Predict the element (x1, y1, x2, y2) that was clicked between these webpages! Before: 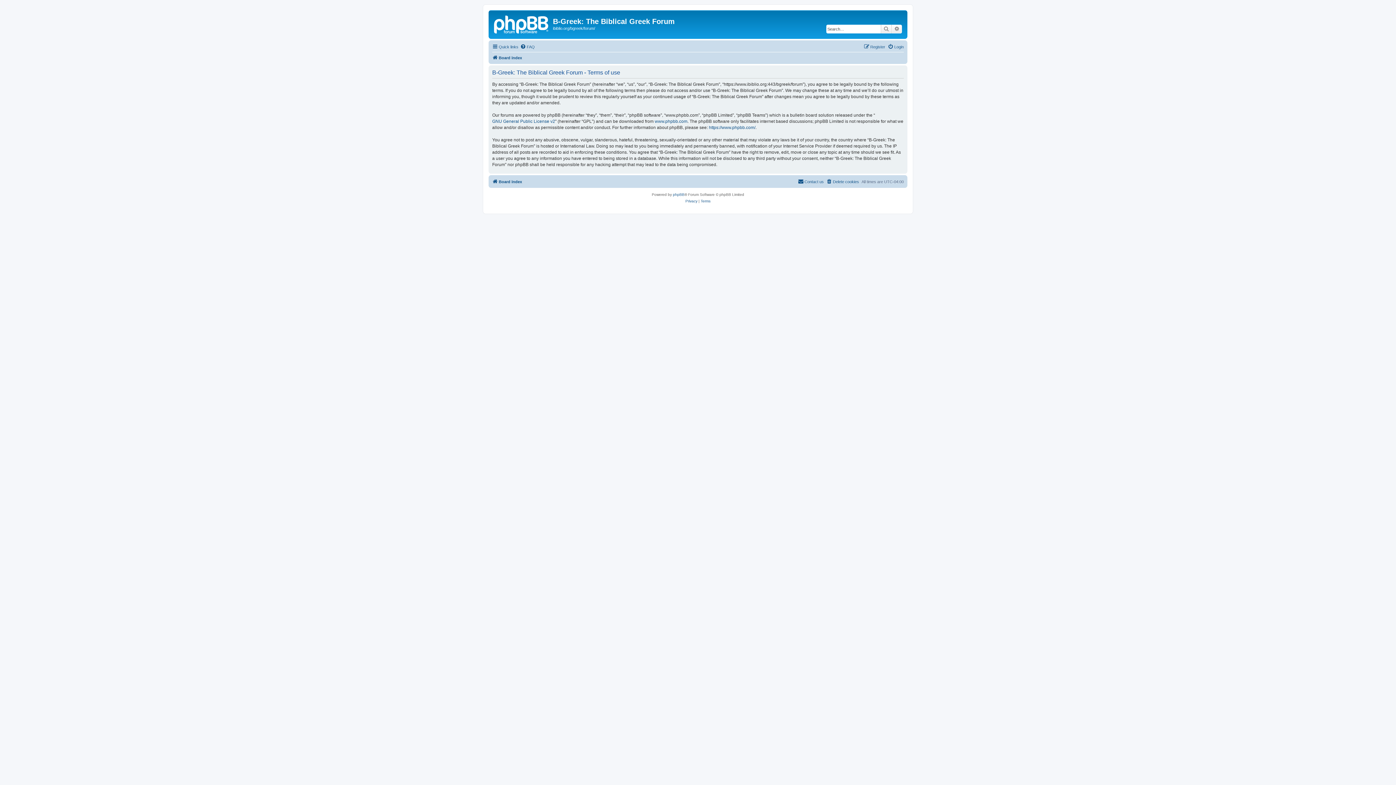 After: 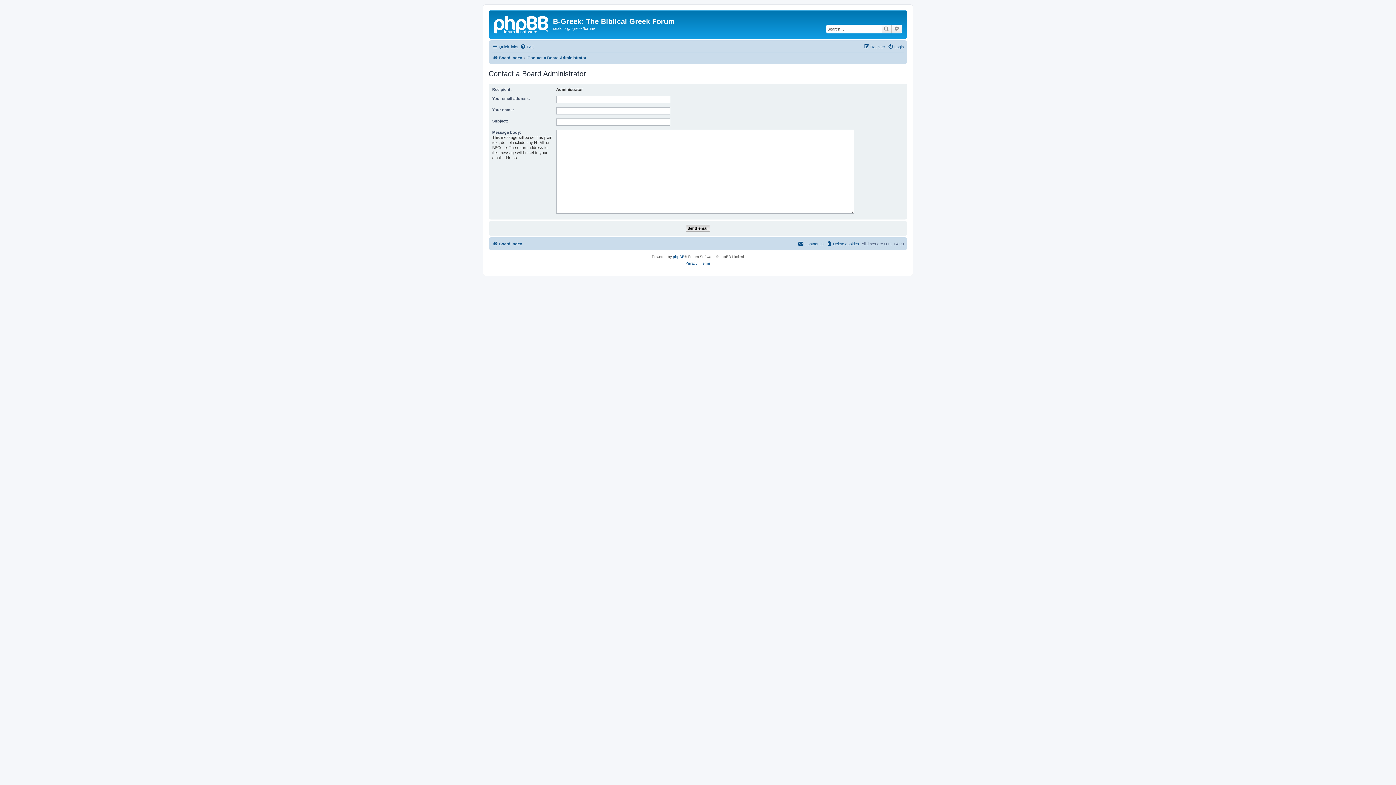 Action: bbox: (798, 177, 824, 186) label: Contact us